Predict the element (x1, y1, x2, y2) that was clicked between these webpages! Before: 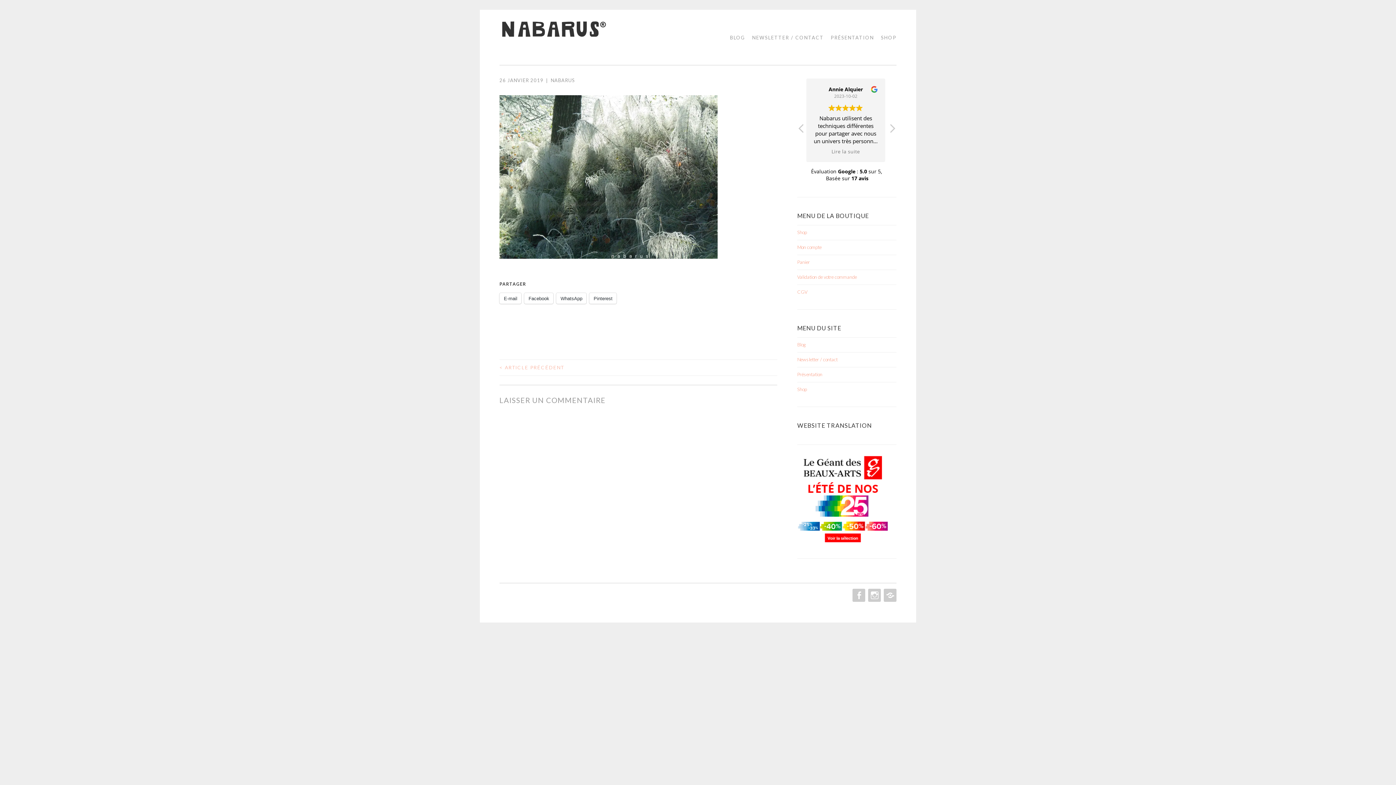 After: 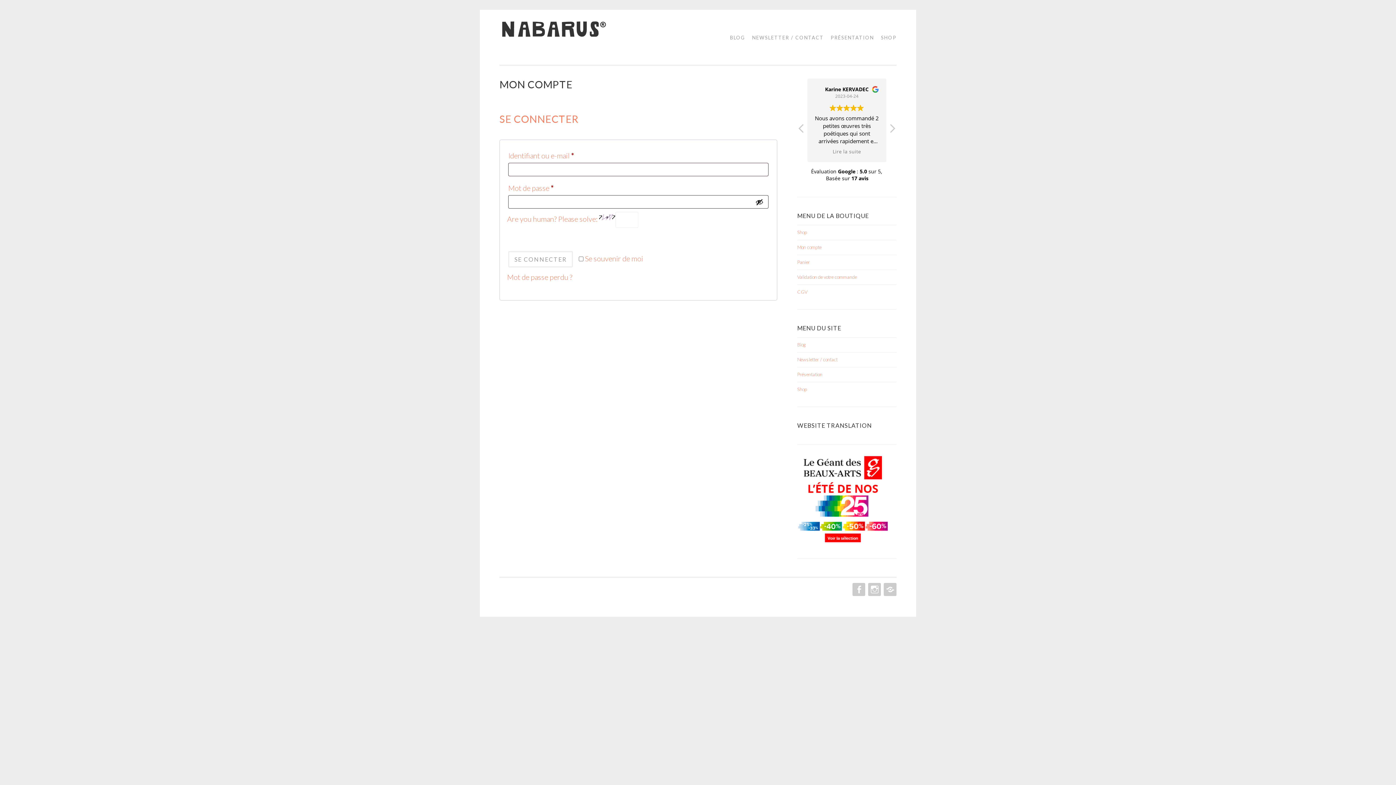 Action: bbox: (797, 244, 821, 250) label: Mon compte